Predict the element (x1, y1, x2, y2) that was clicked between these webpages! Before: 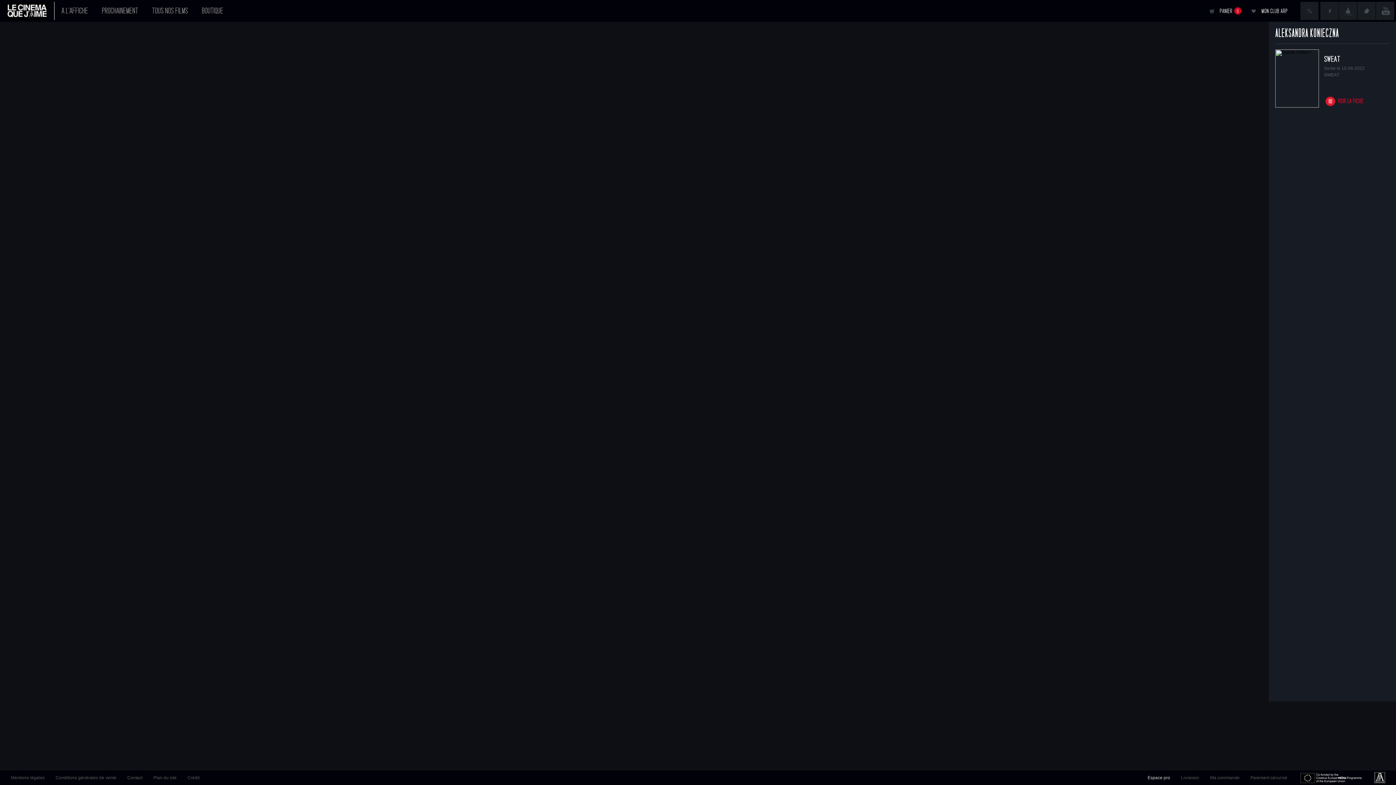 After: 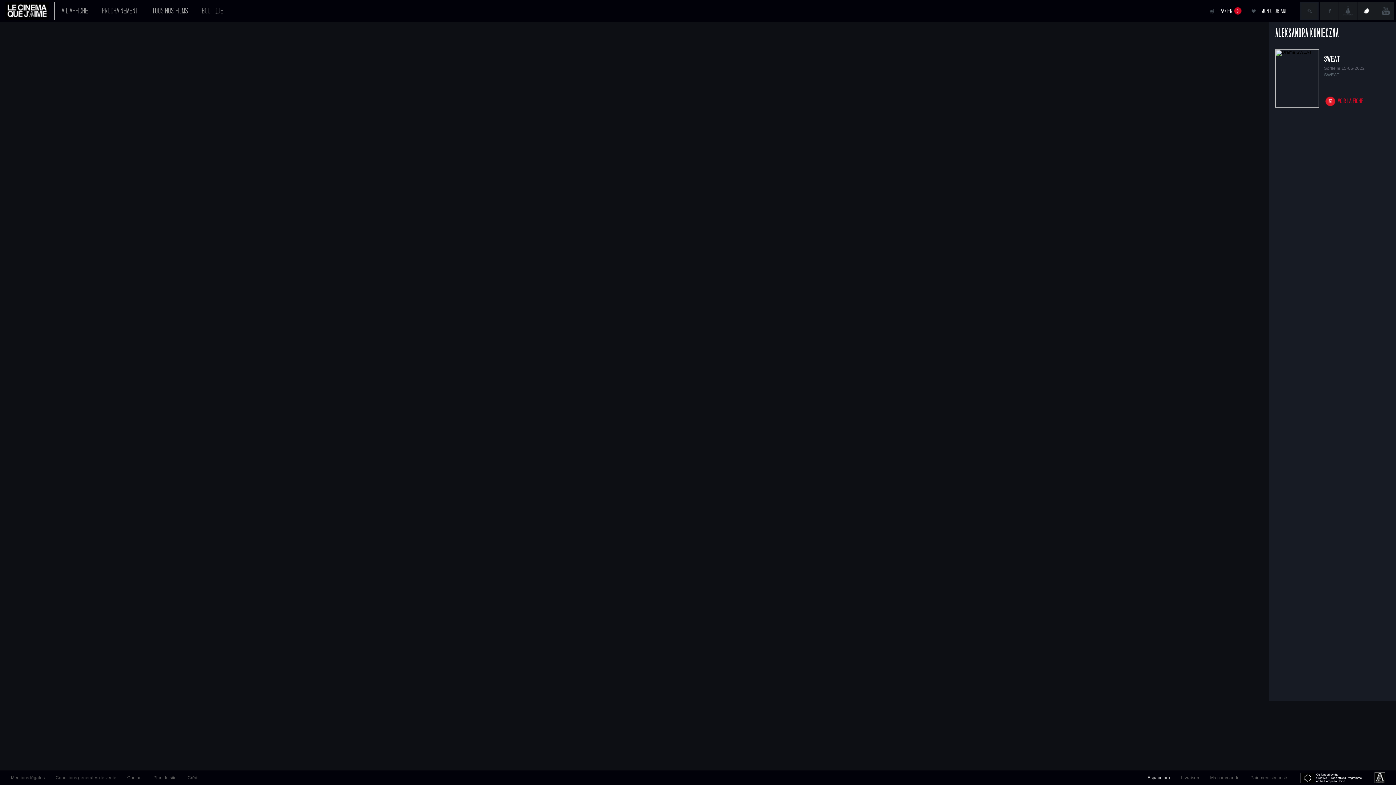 Action: bbox: (1357, 1, 1376, 20)